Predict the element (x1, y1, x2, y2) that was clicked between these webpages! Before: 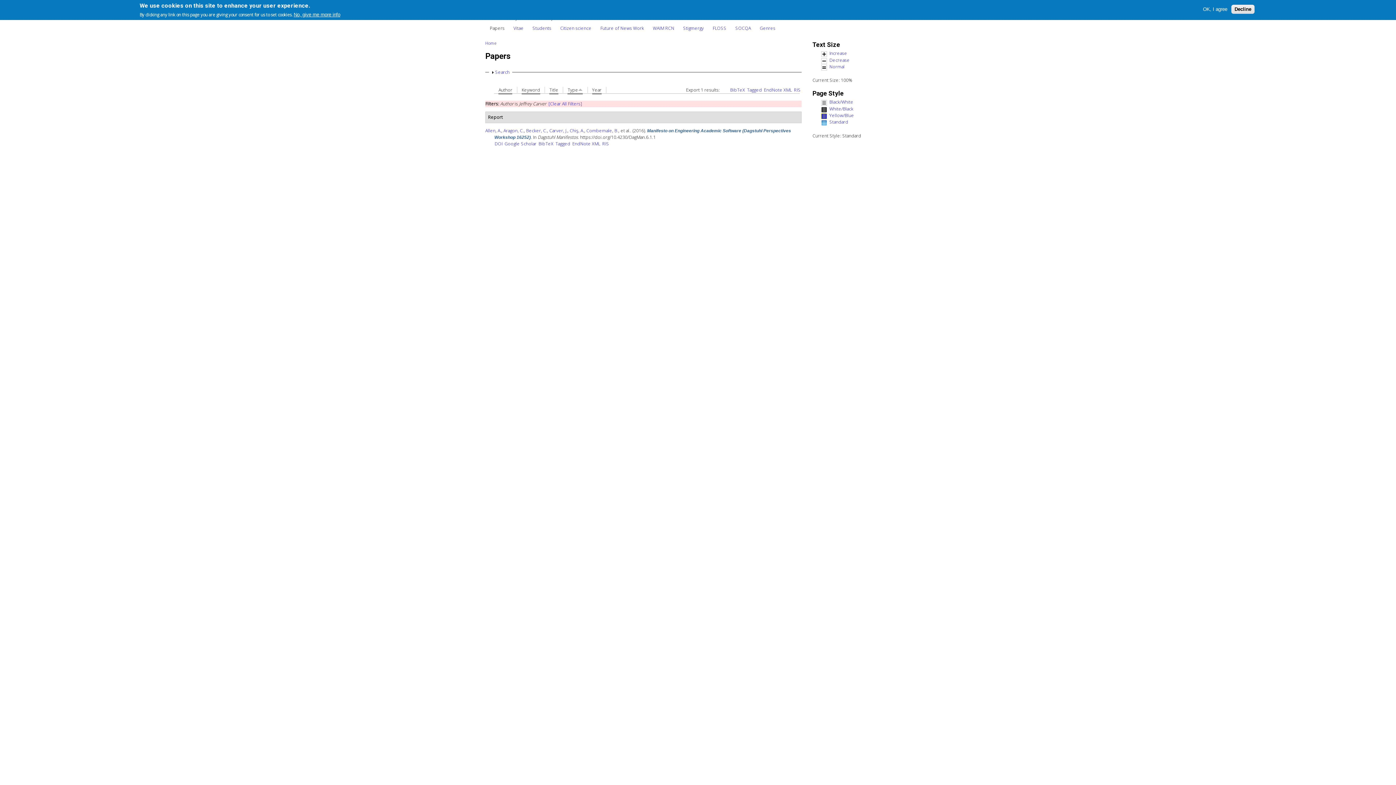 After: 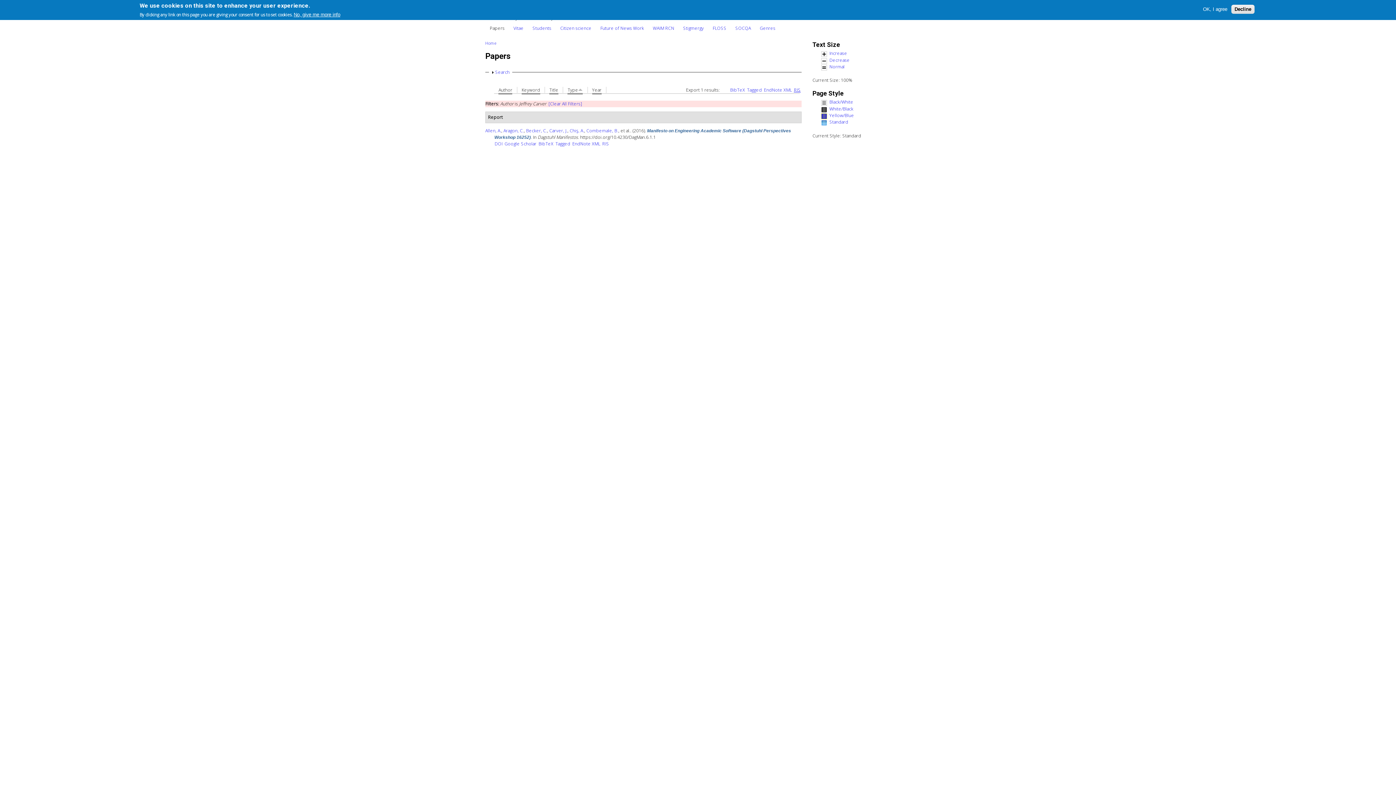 Action: label: RIS bbox: (794, 87, 800, 93)